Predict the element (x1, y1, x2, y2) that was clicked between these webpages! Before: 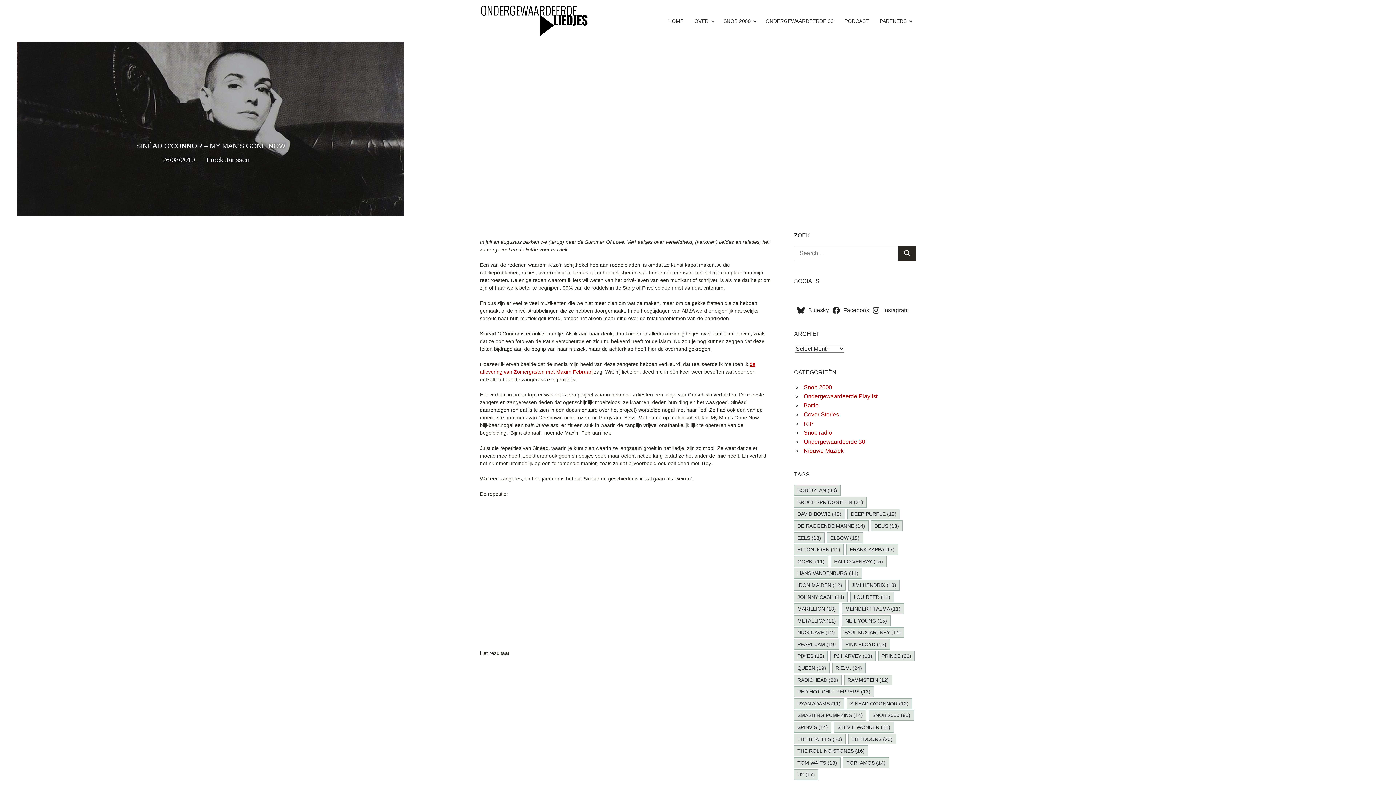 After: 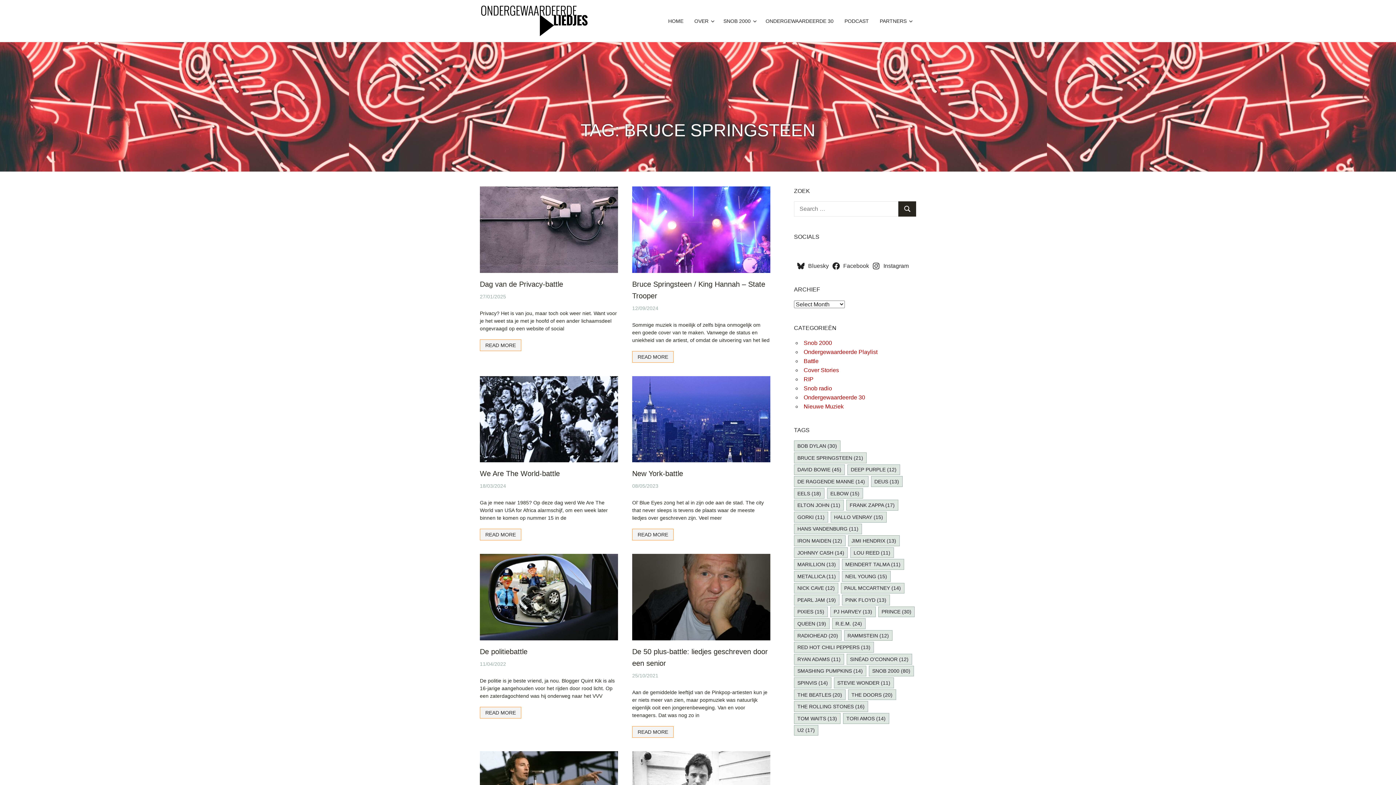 Action: bbox: (794, 497, 866, 507) label: Bruce Springsteen (21 items)